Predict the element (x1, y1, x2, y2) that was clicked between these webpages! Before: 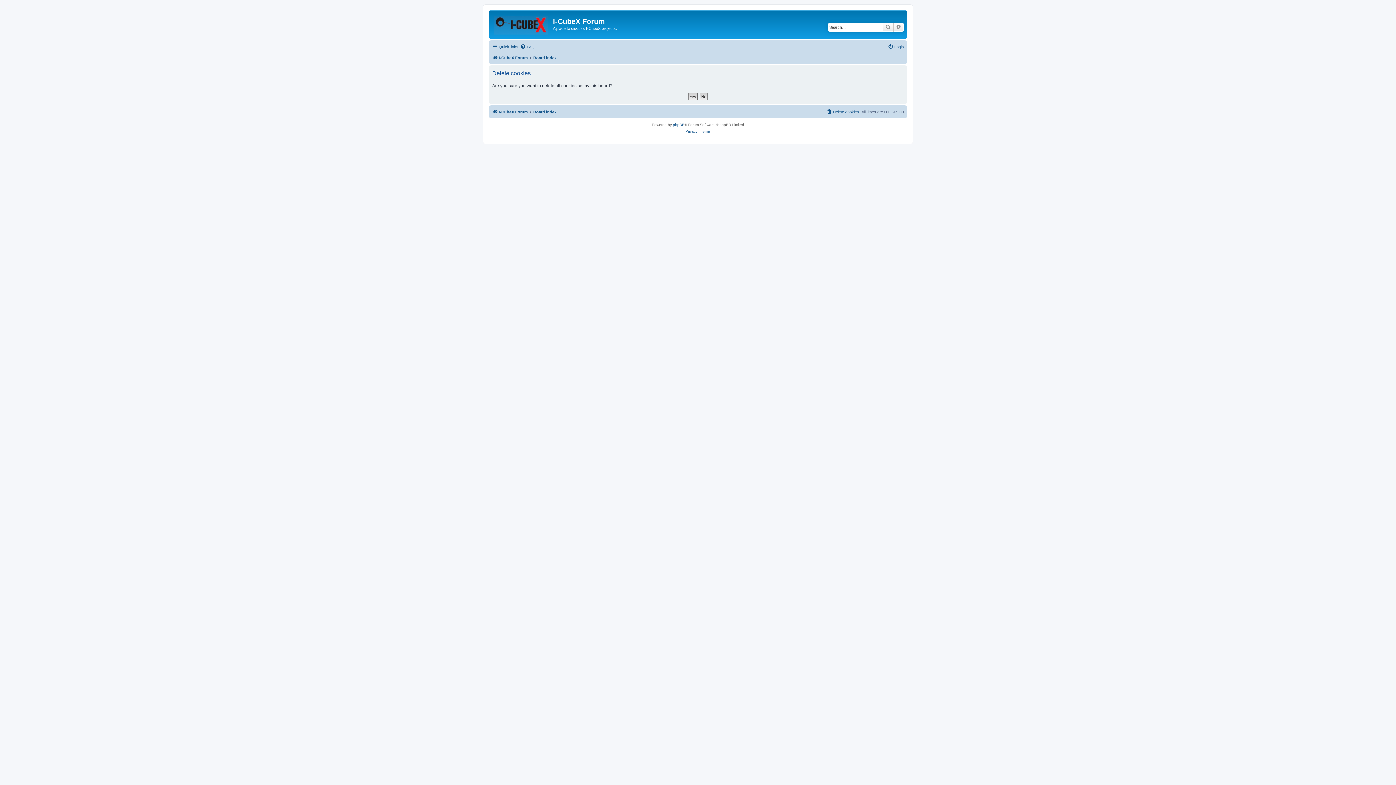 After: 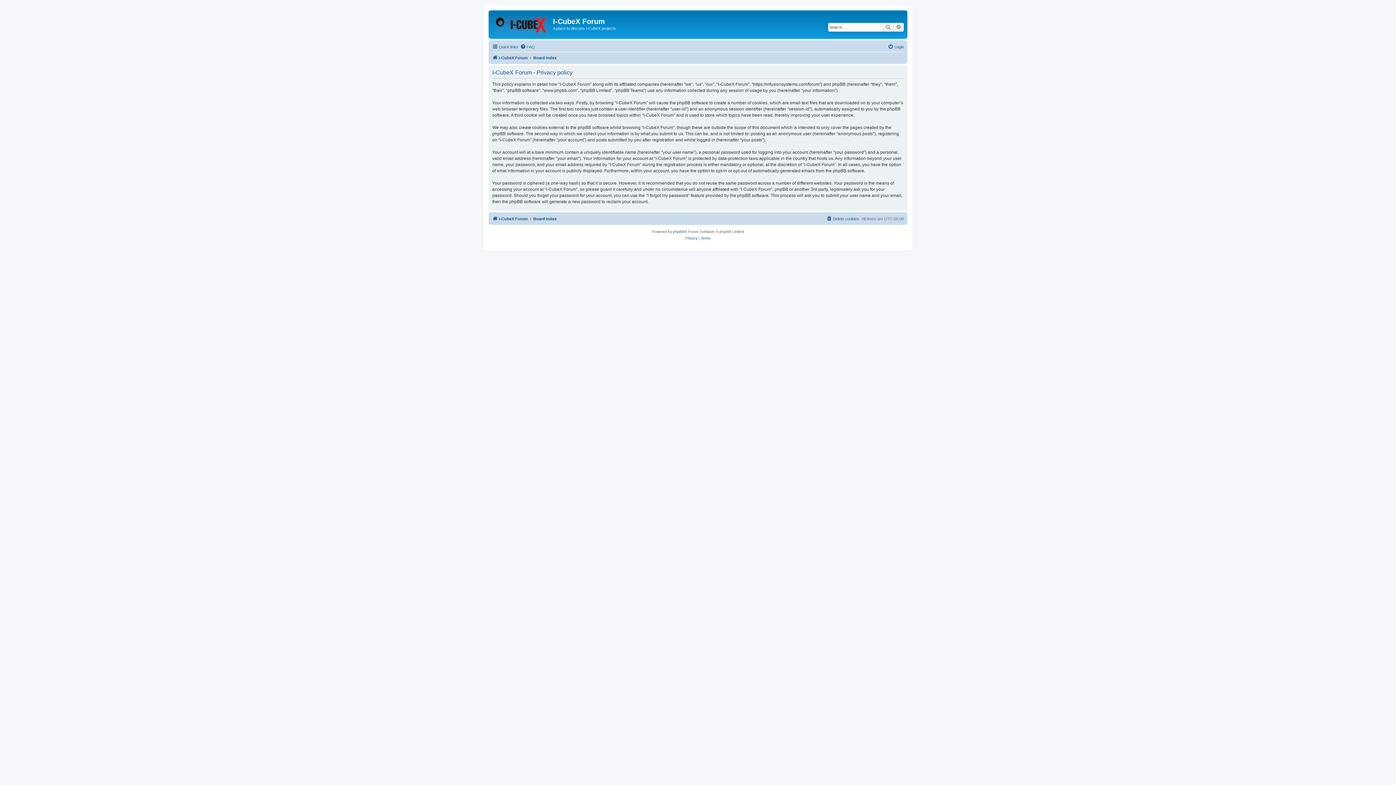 Action: label: Privacy bbox: (685, 128, 697, 134)